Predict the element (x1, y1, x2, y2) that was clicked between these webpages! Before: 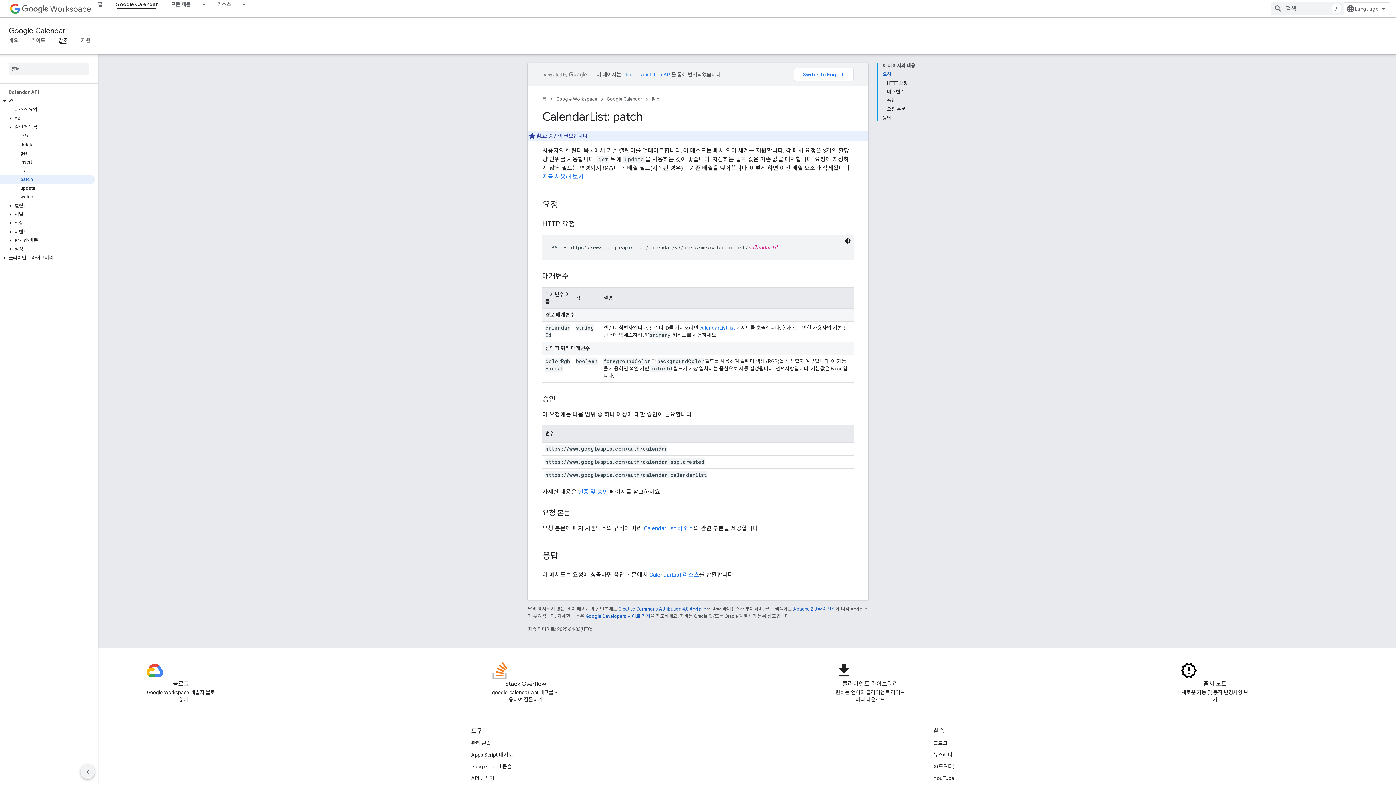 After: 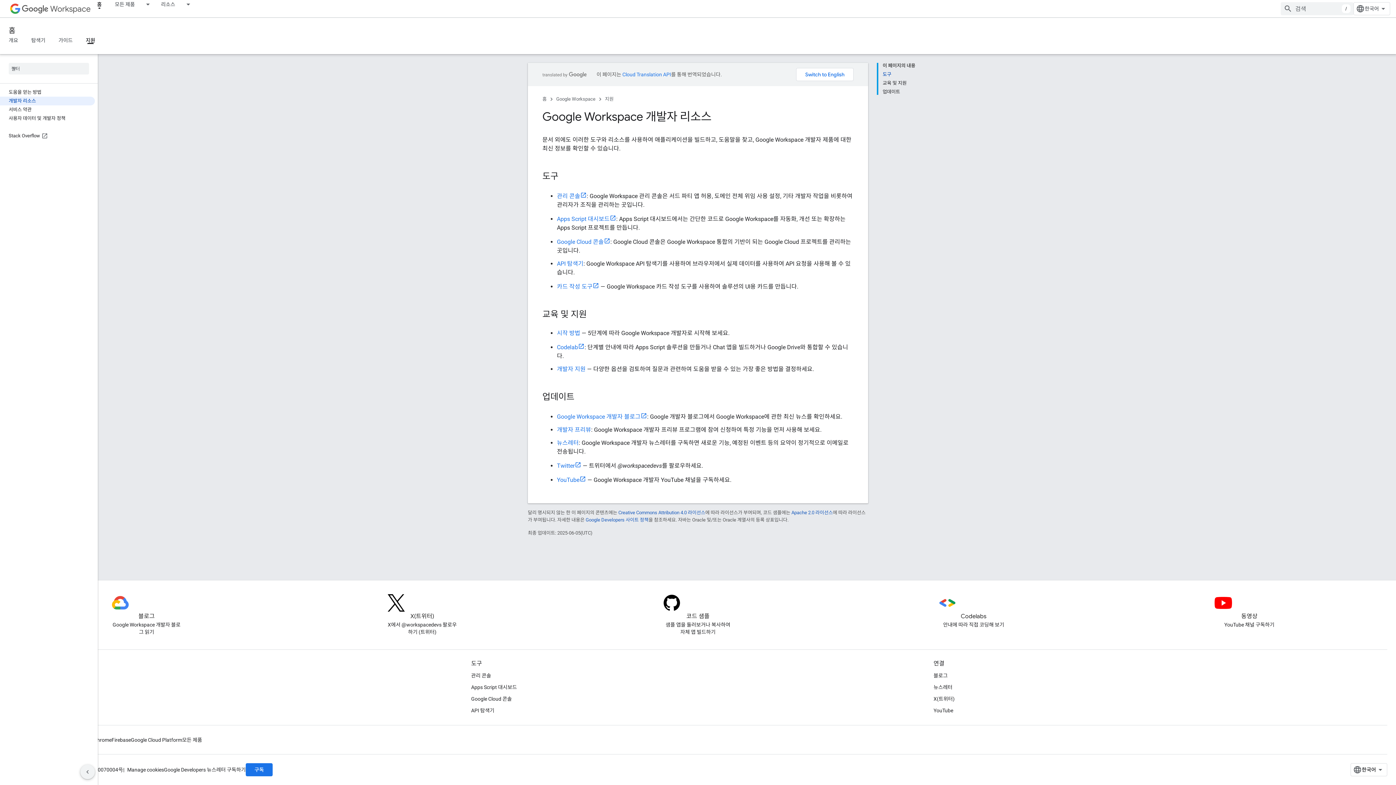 Action: bbox: (210, 0, 237, 8) label: 리소스